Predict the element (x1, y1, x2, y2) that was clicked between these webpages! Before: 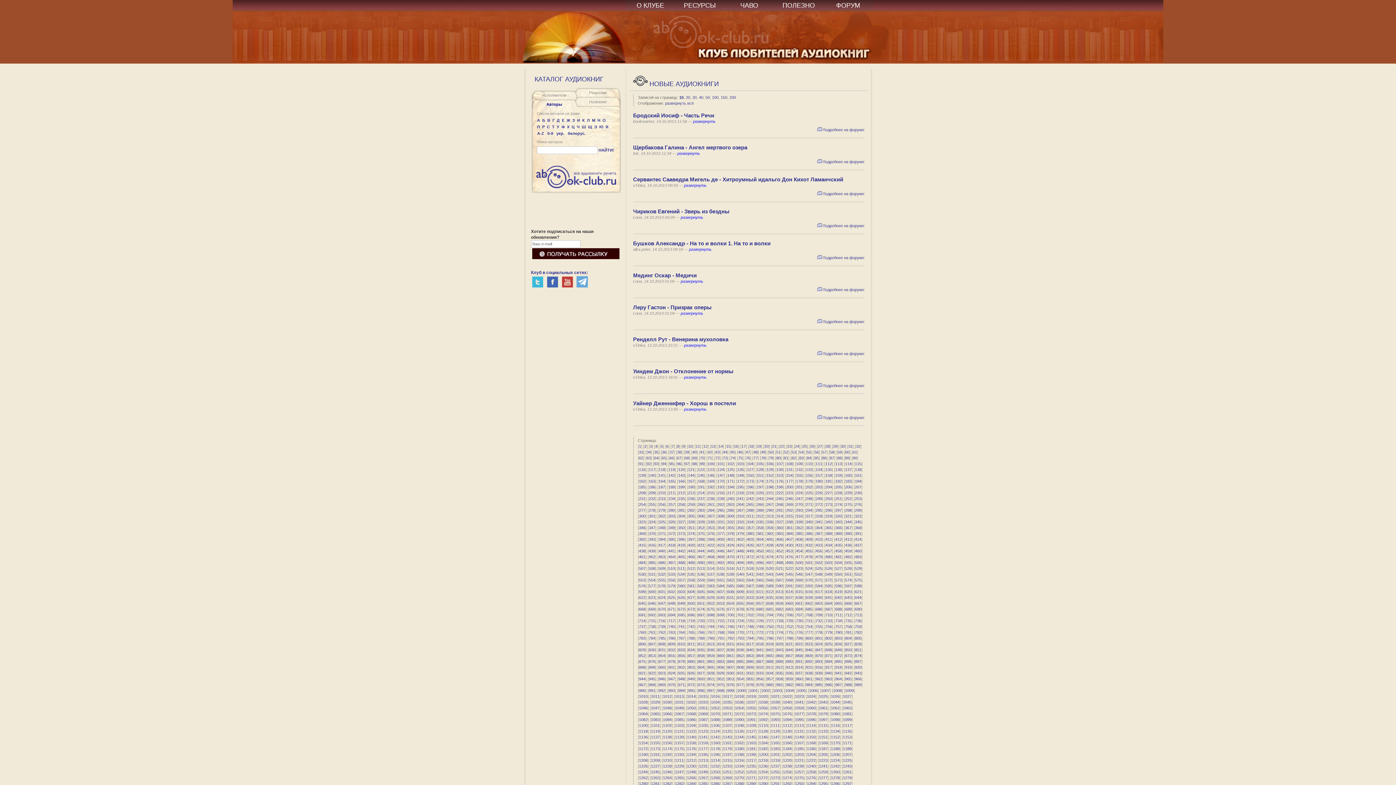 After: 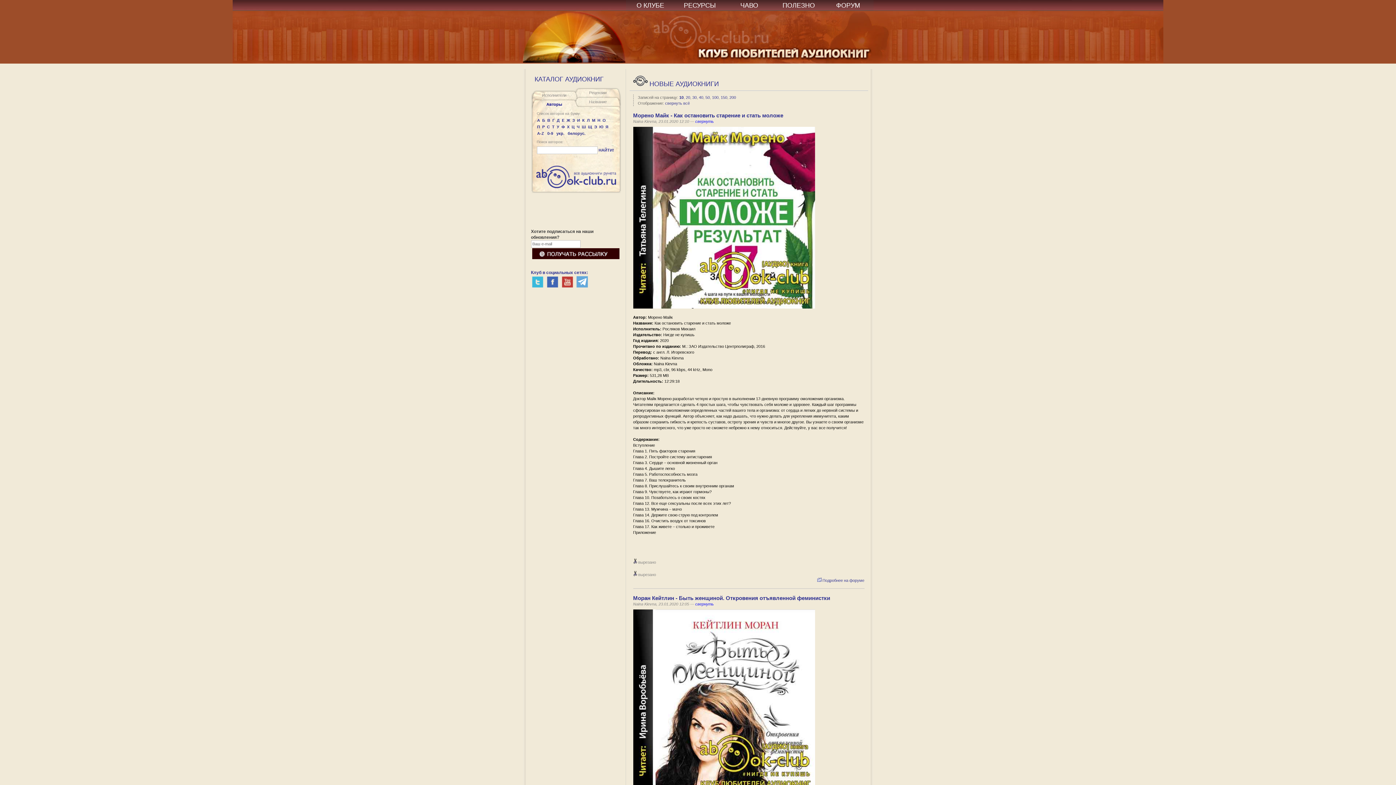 Action: bbox: (759, 700, 767, 704) label: 1038